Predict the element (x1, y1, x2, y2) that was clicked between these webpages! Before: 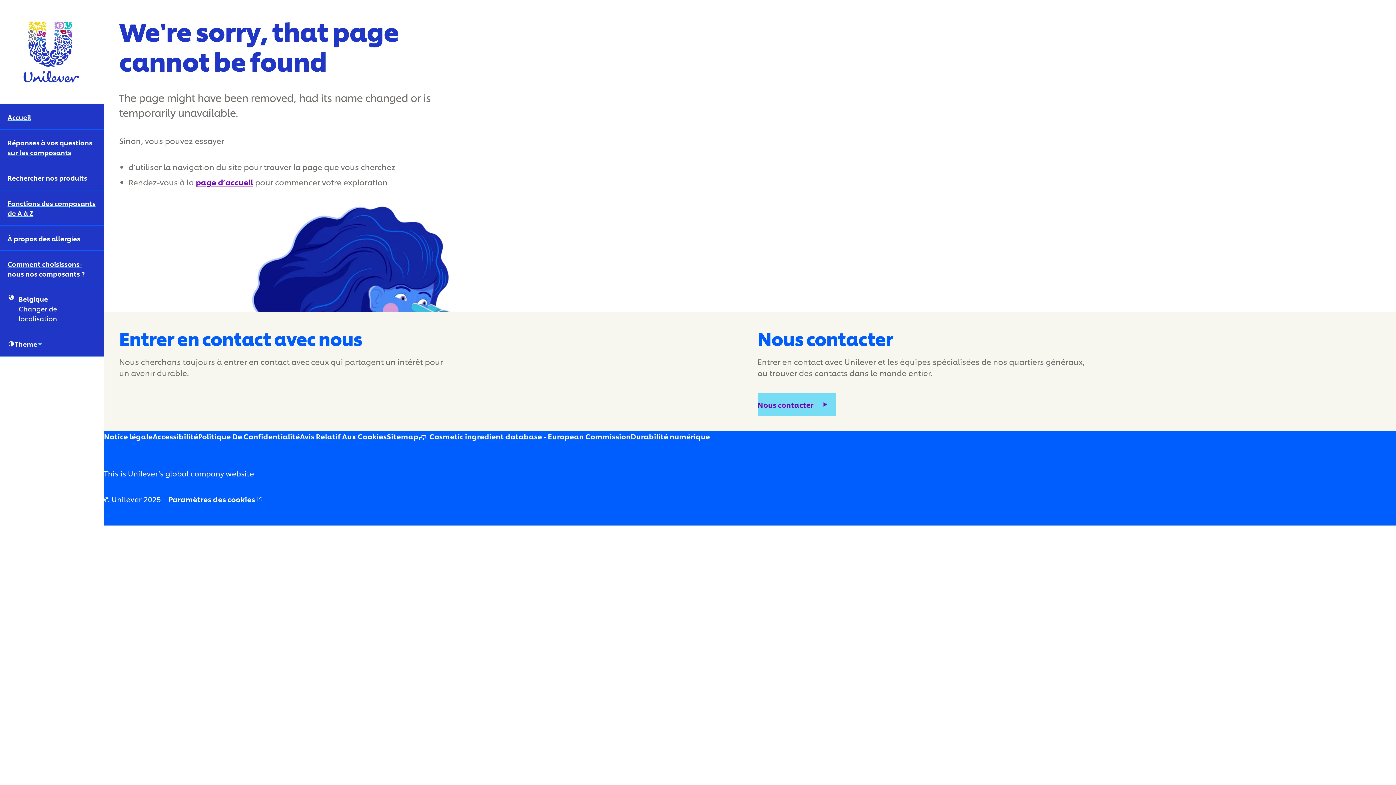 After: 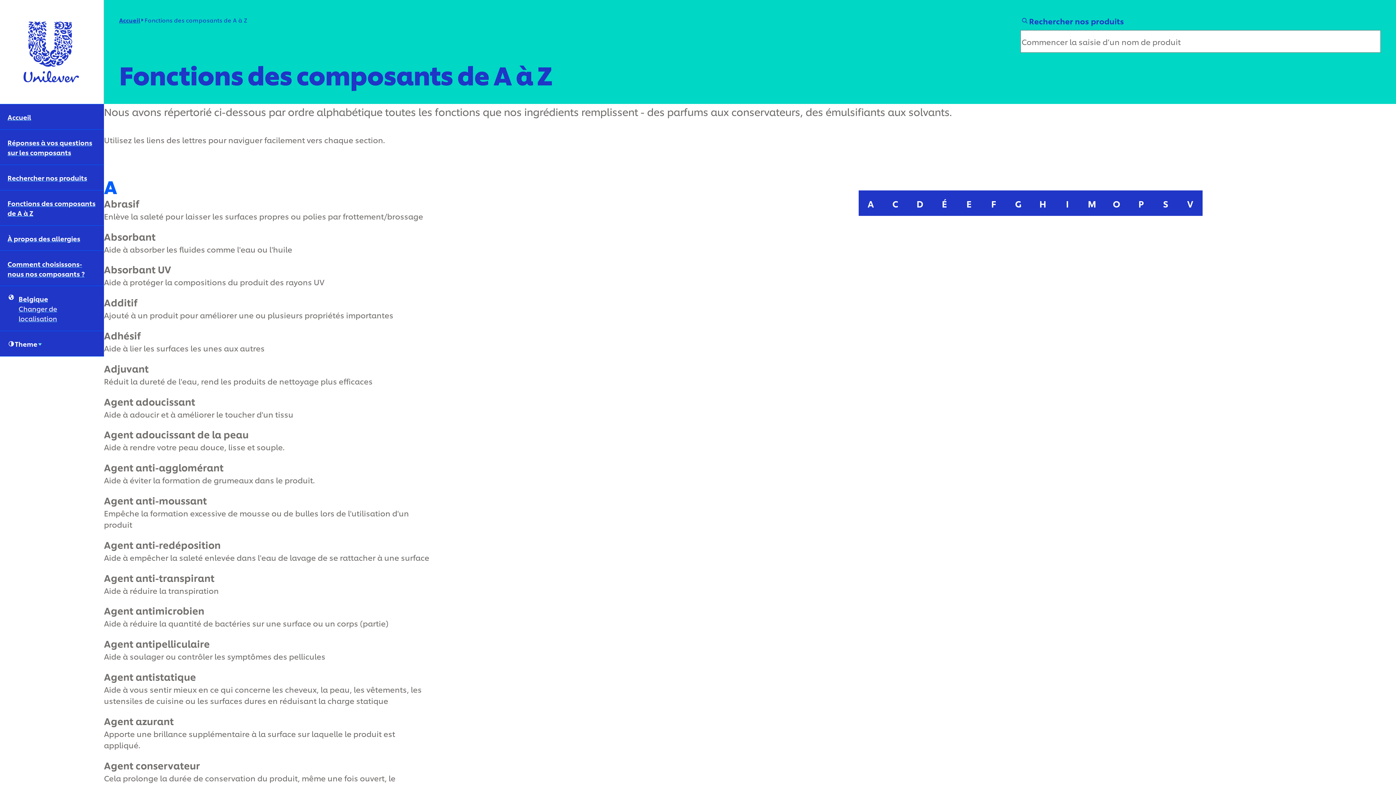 Action: bbox: (0, 190, 104, 225) label: Fonctions des composants de A à Z (4 of 6)